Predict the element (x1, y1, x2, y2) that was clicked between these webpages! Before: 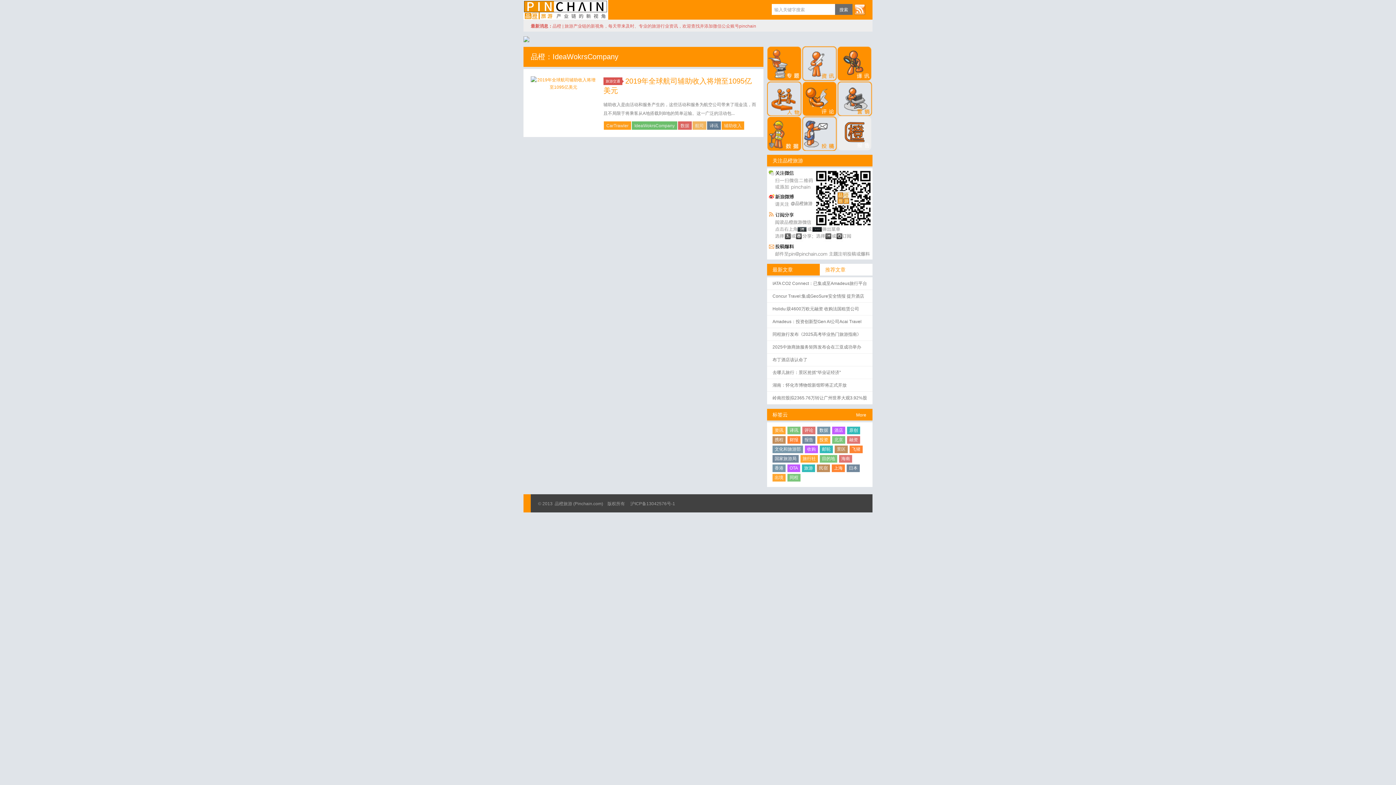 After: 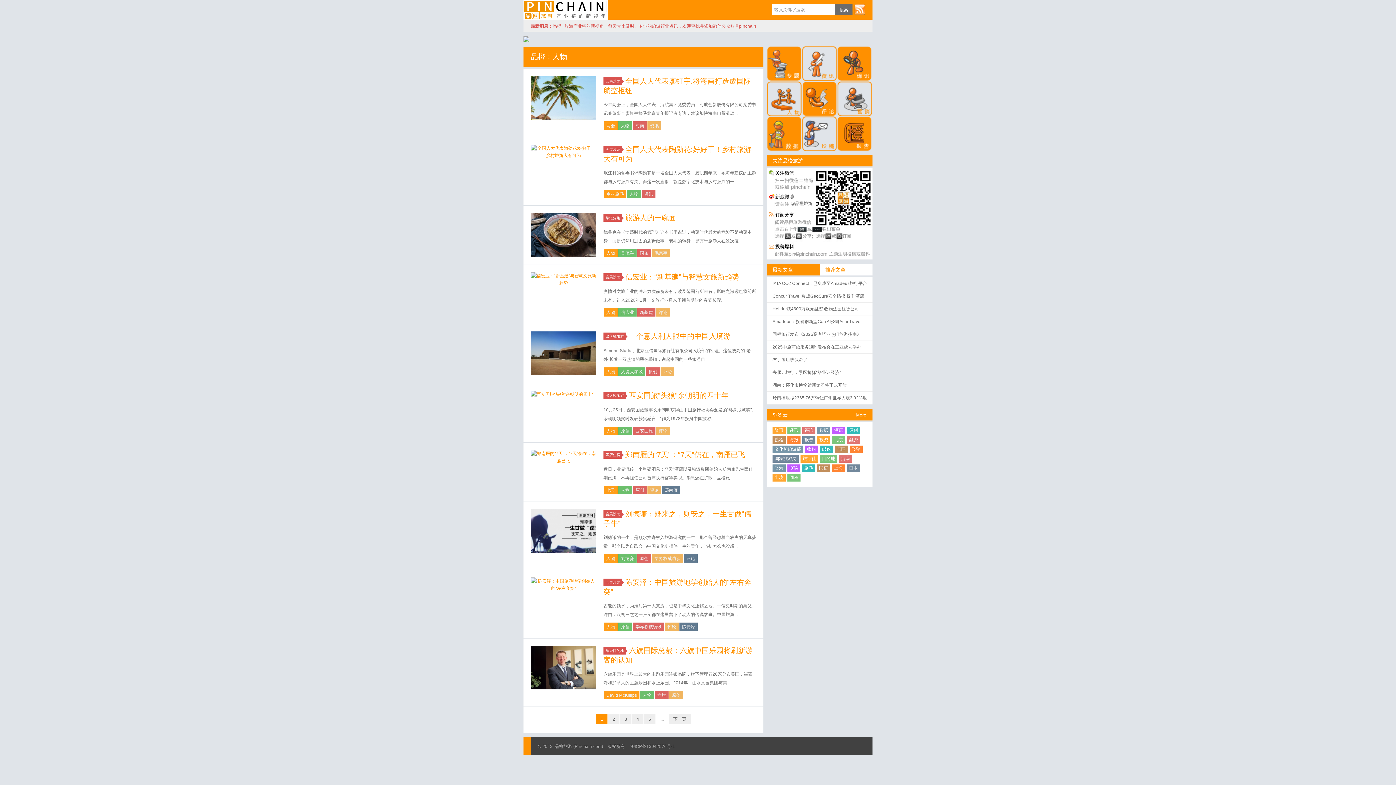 Action: bbox: (767, 81, 802, 116)